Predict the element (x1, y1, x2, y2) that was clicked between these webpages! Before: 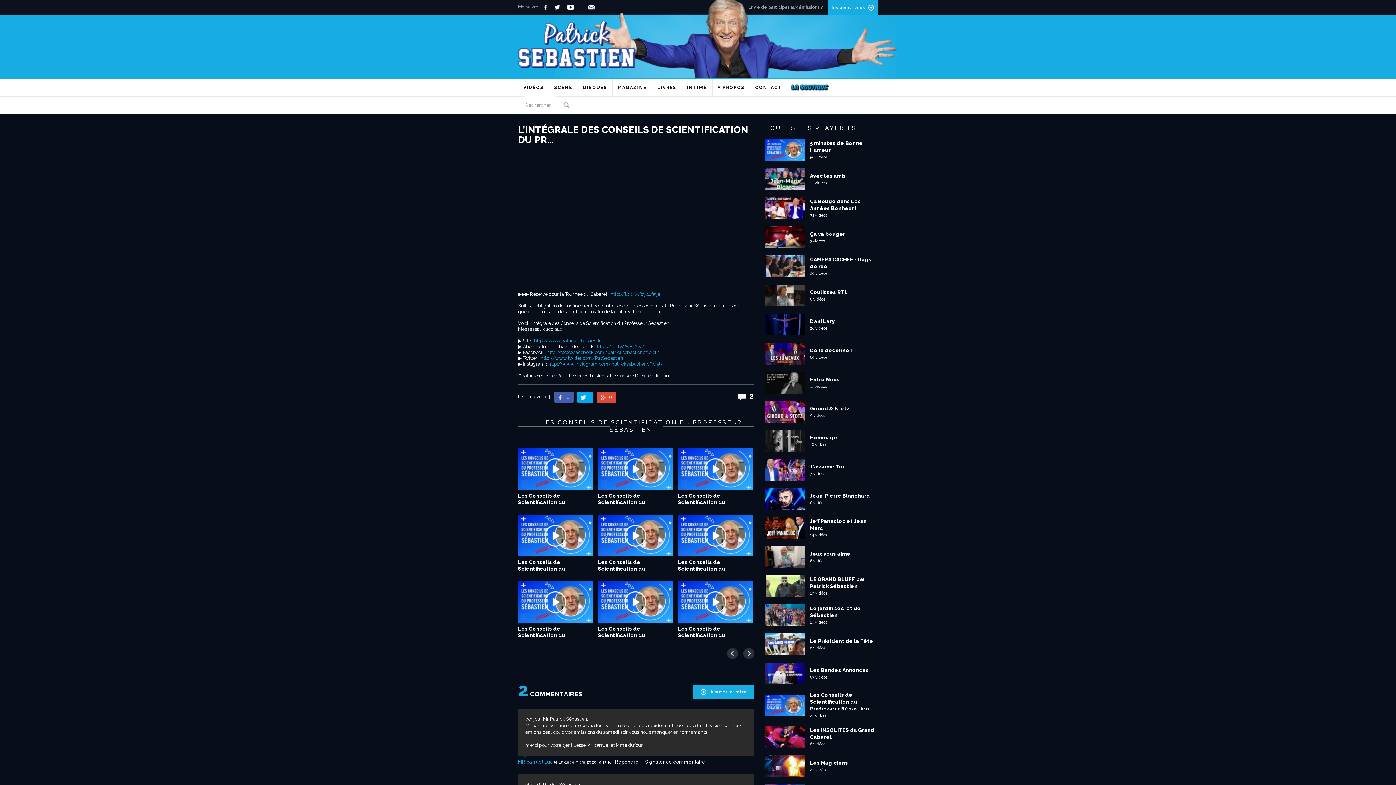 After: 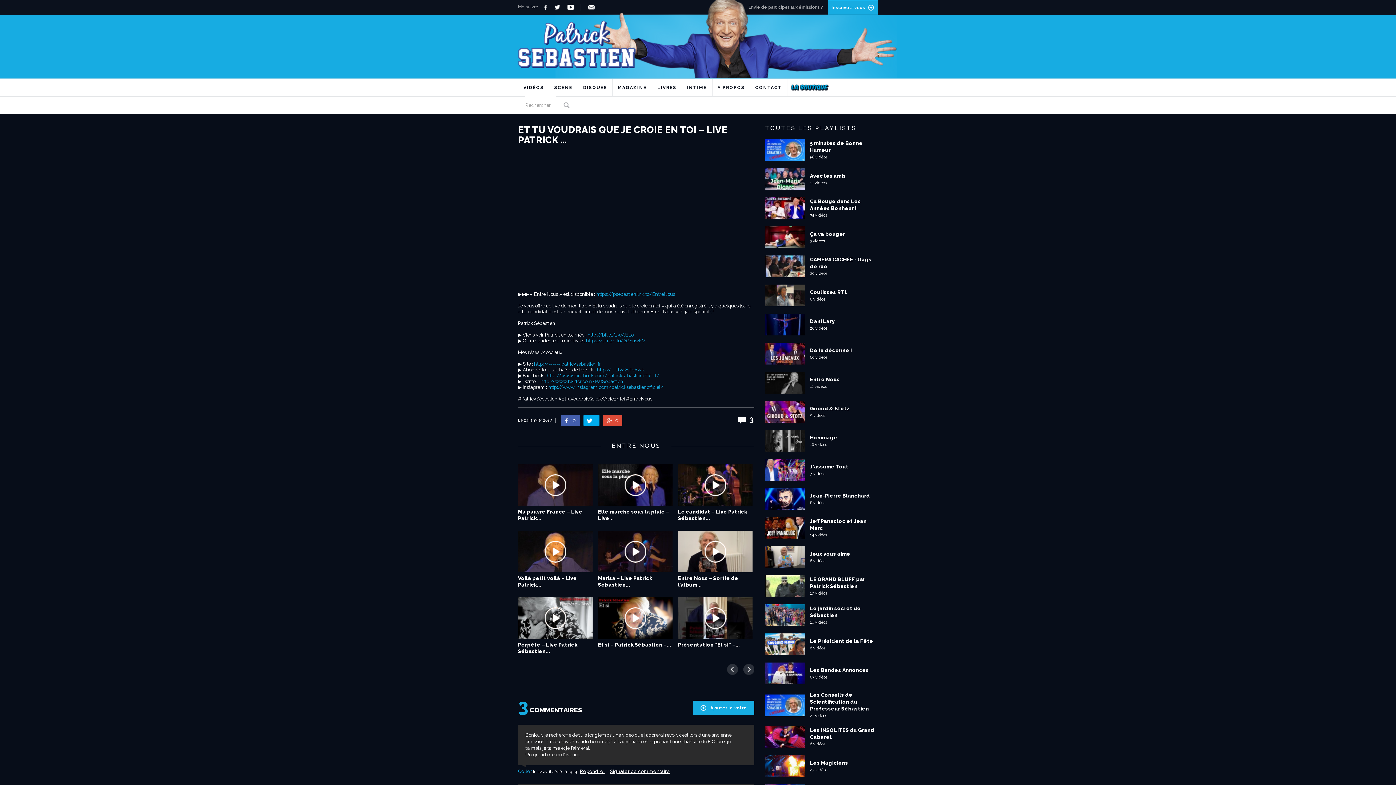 Action: bbox: (810, 376, 877, 383) label: Entre Nous